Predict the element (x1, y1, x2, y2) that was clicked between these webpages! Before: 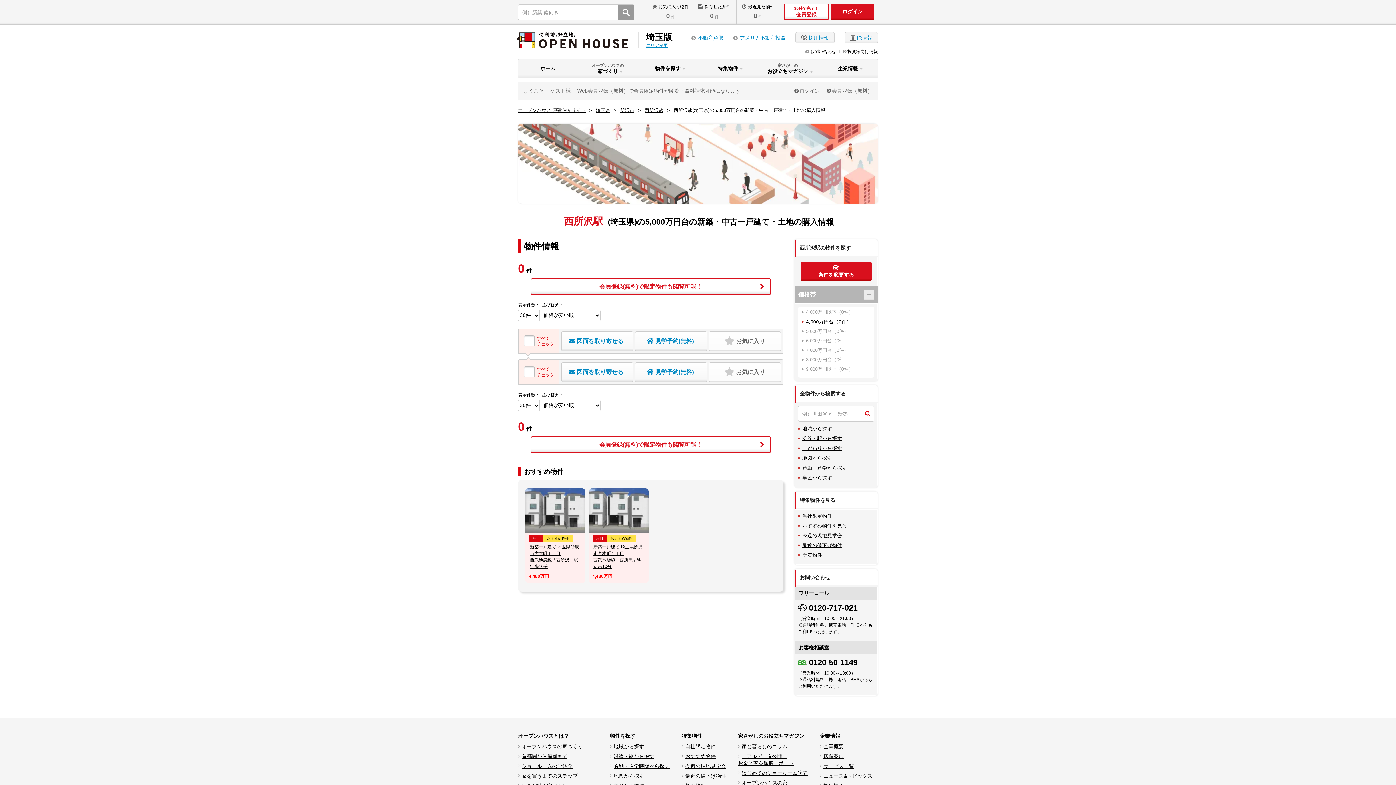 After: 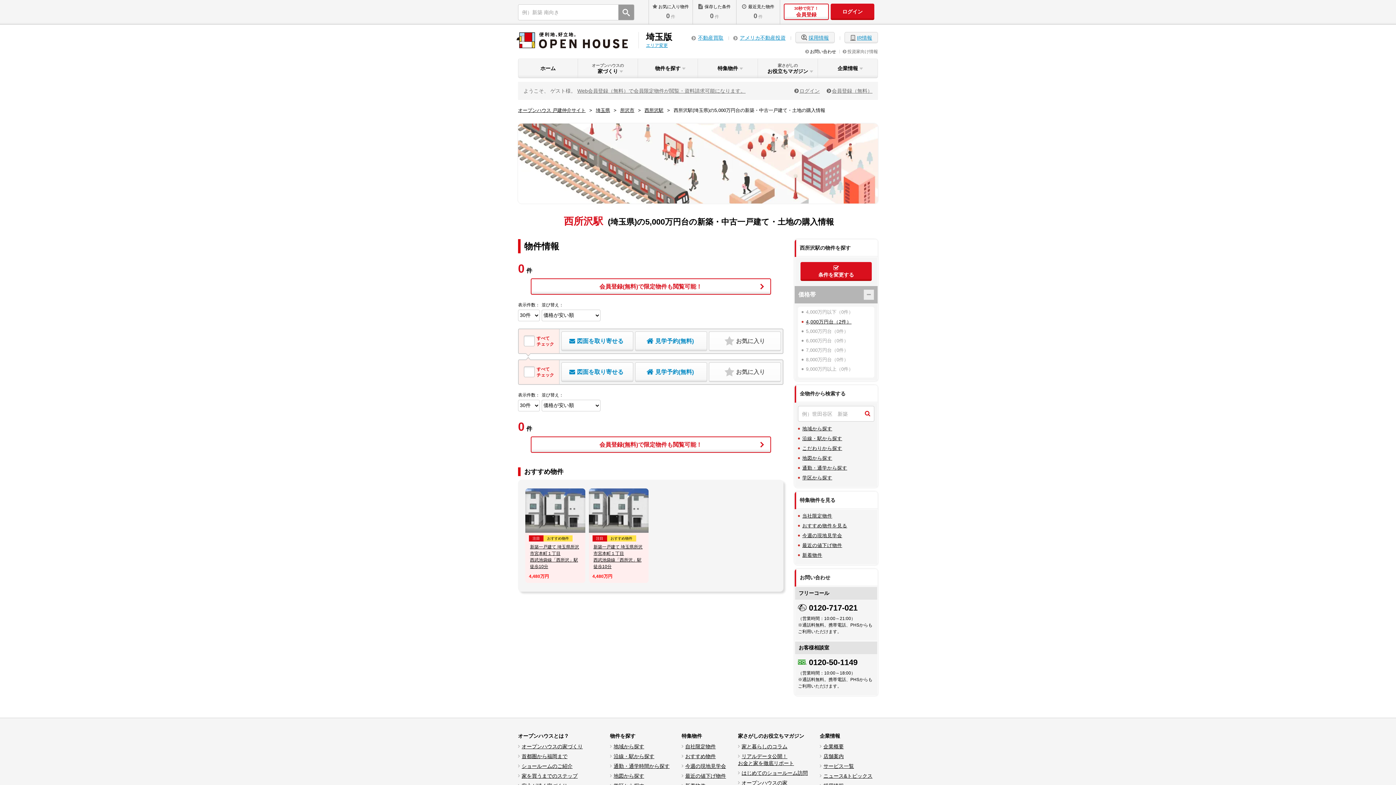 Action: label: 投資家向け情報 bbox: (842, 49, 878, 54)